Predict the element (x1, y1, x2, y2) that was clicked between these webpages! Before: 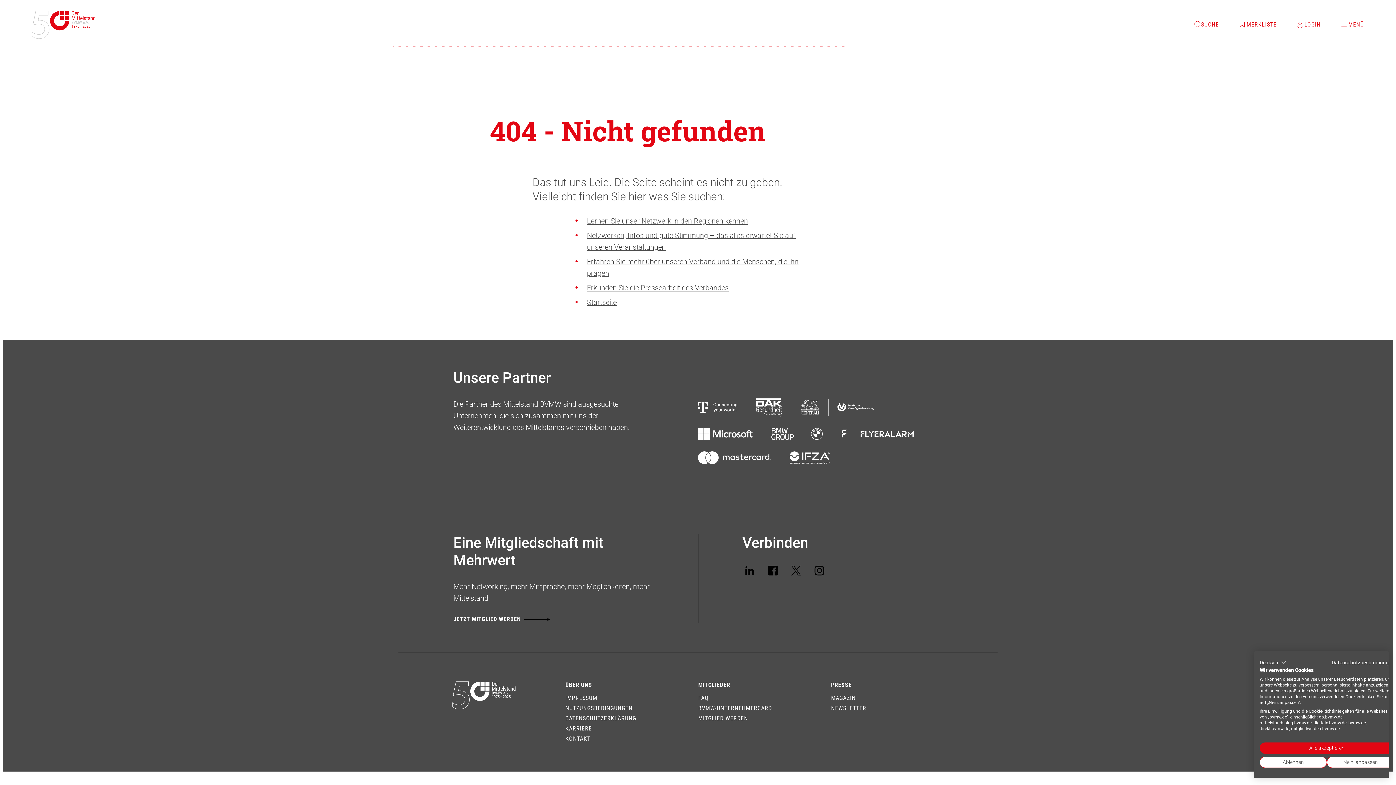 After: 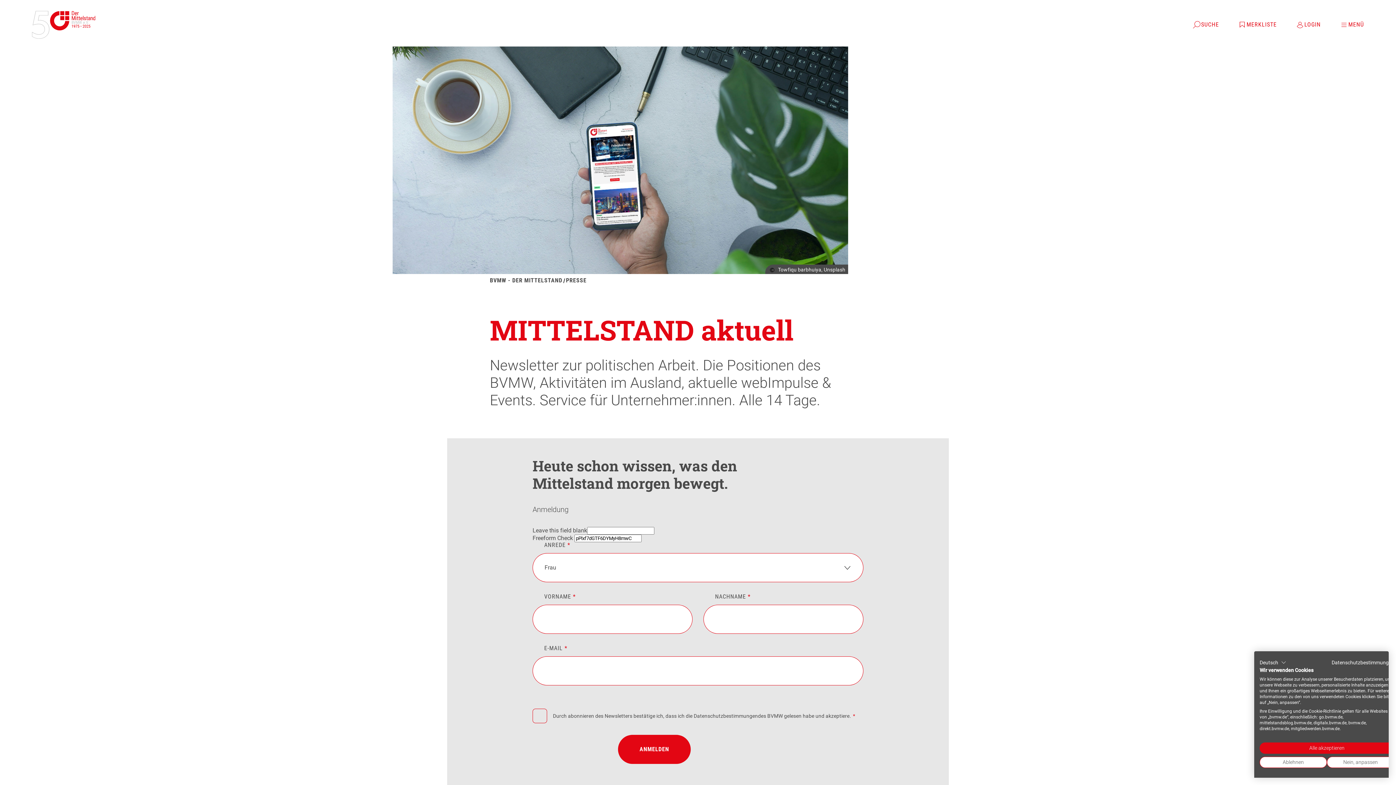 Action: label: NEWSLETTER bbox: (831, 705, 866, 712)